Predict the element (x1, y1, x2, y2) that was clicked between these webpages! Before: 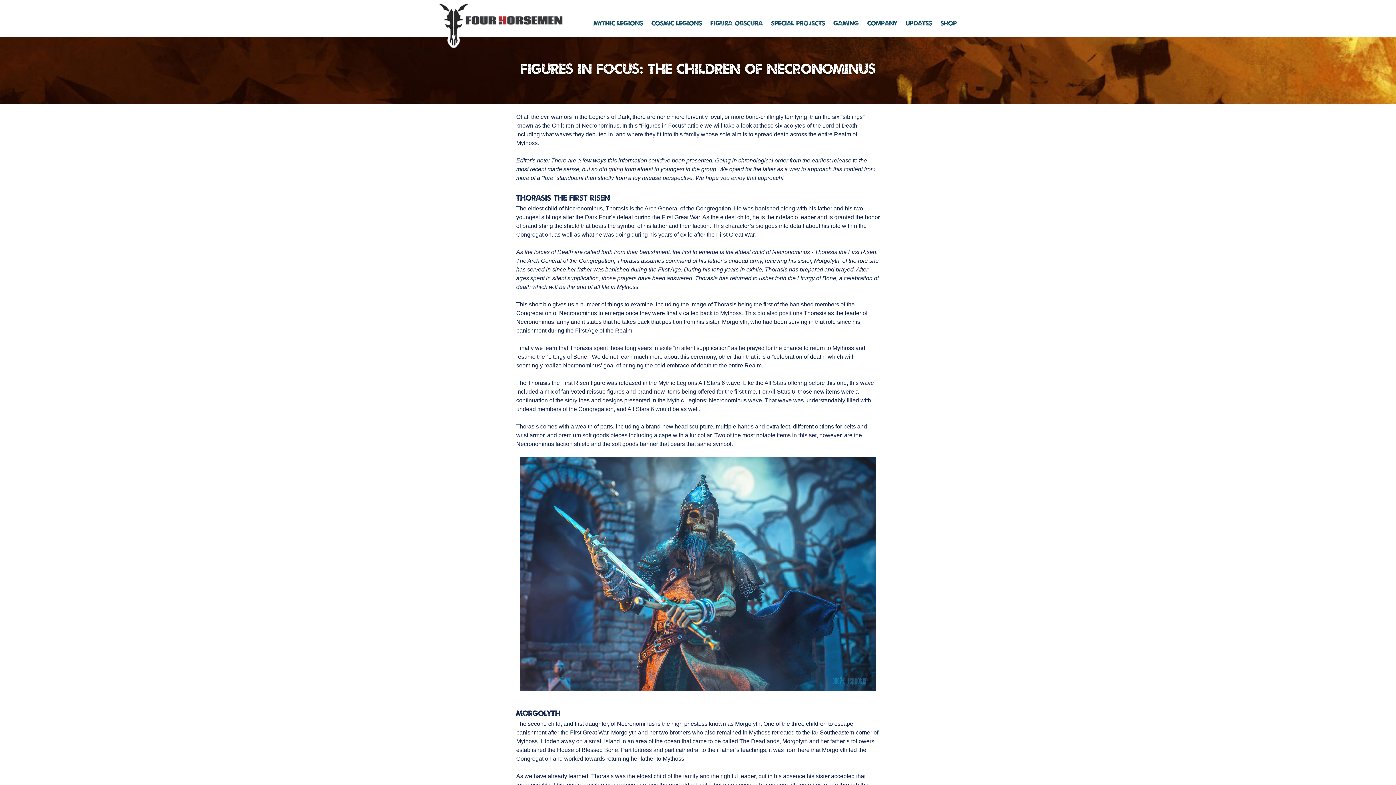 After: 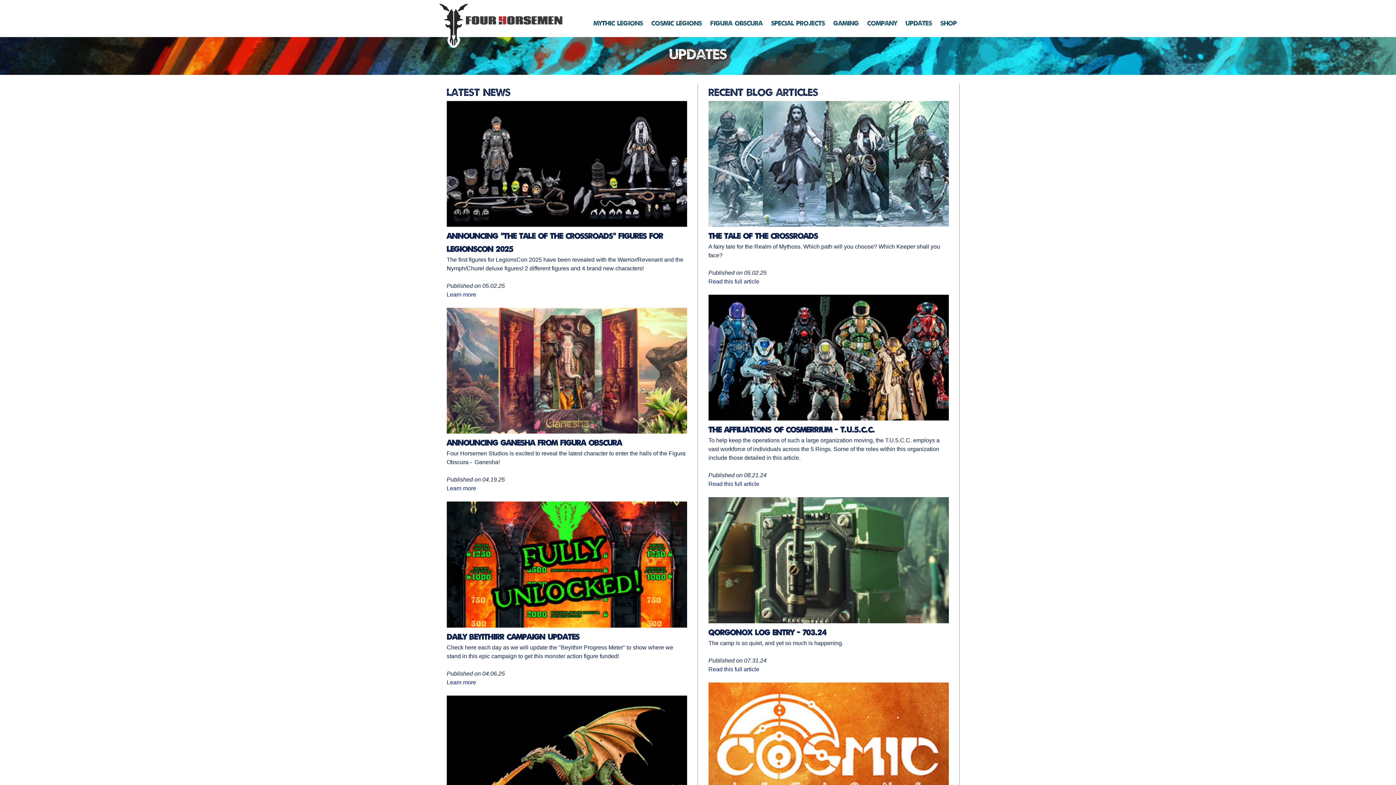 Action: bbox: (905, 18, 932, 26) label: Updates